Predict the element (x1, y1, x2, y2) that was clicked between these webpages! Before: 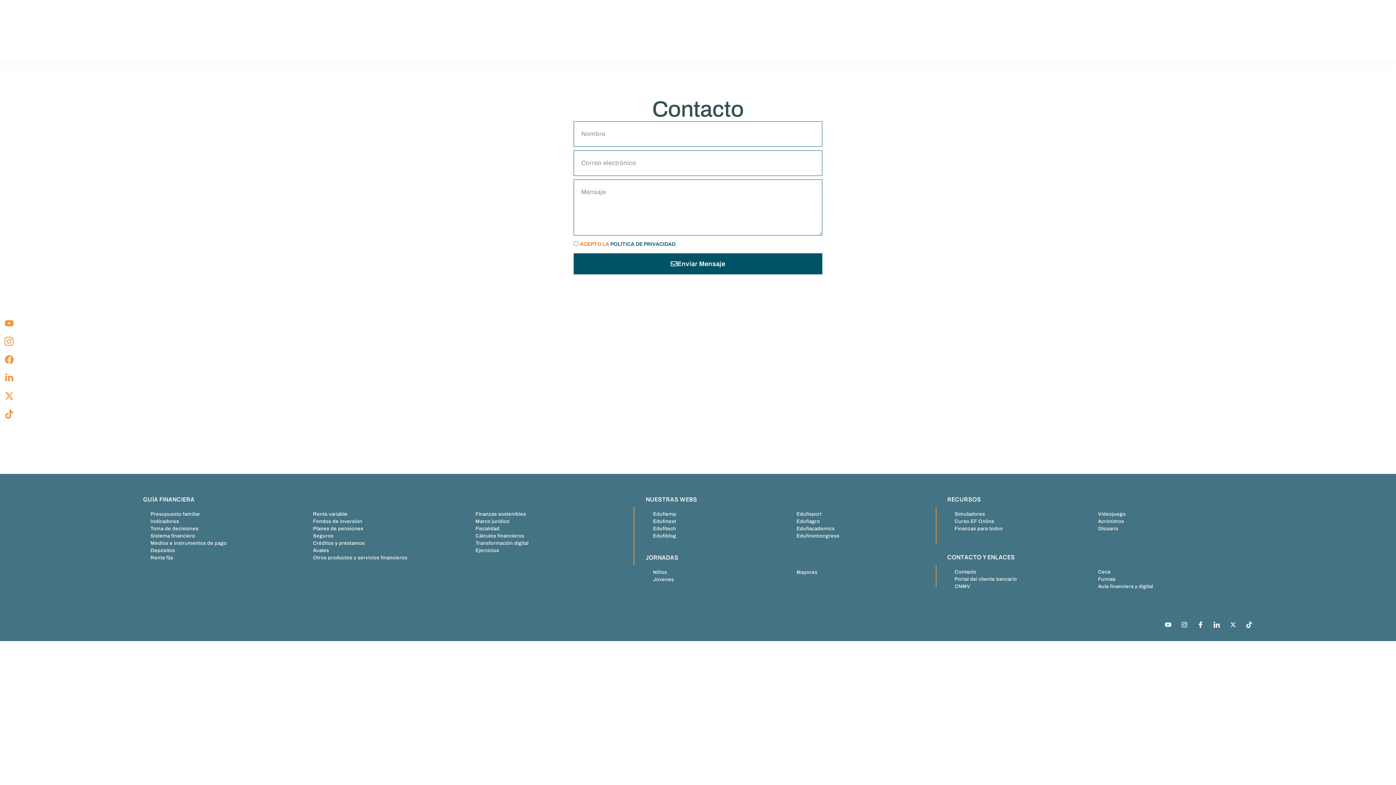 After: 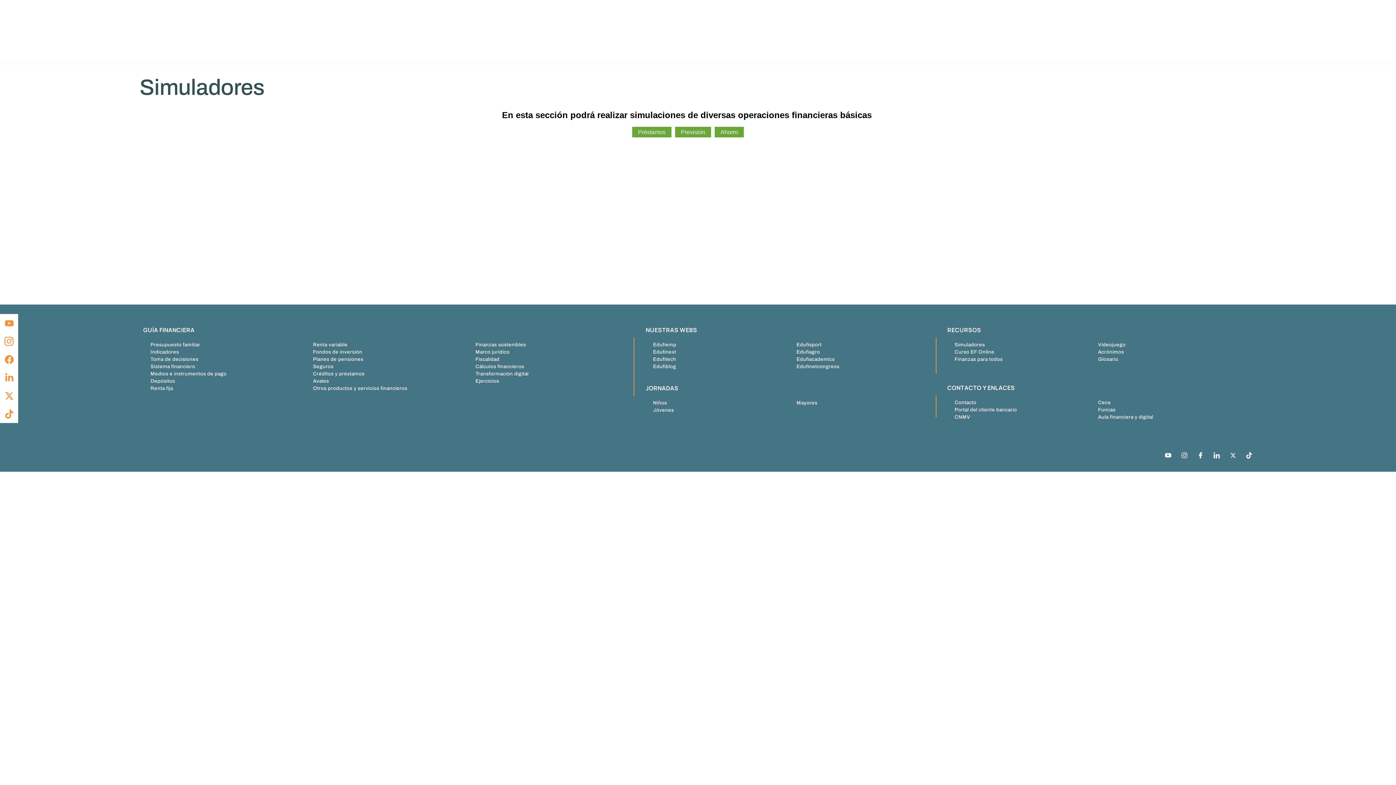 Action: bbox: (954, 511, 985, 517) label: Simuladores